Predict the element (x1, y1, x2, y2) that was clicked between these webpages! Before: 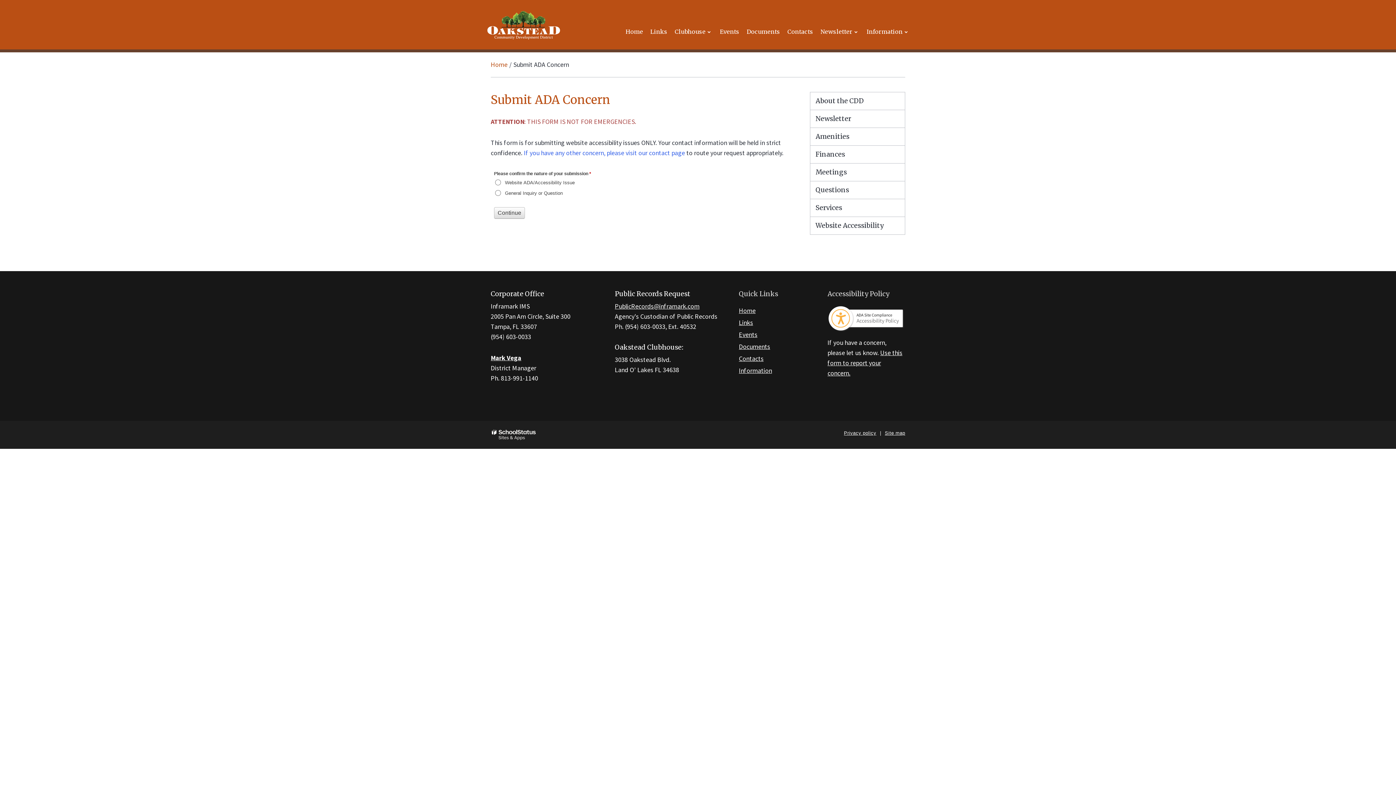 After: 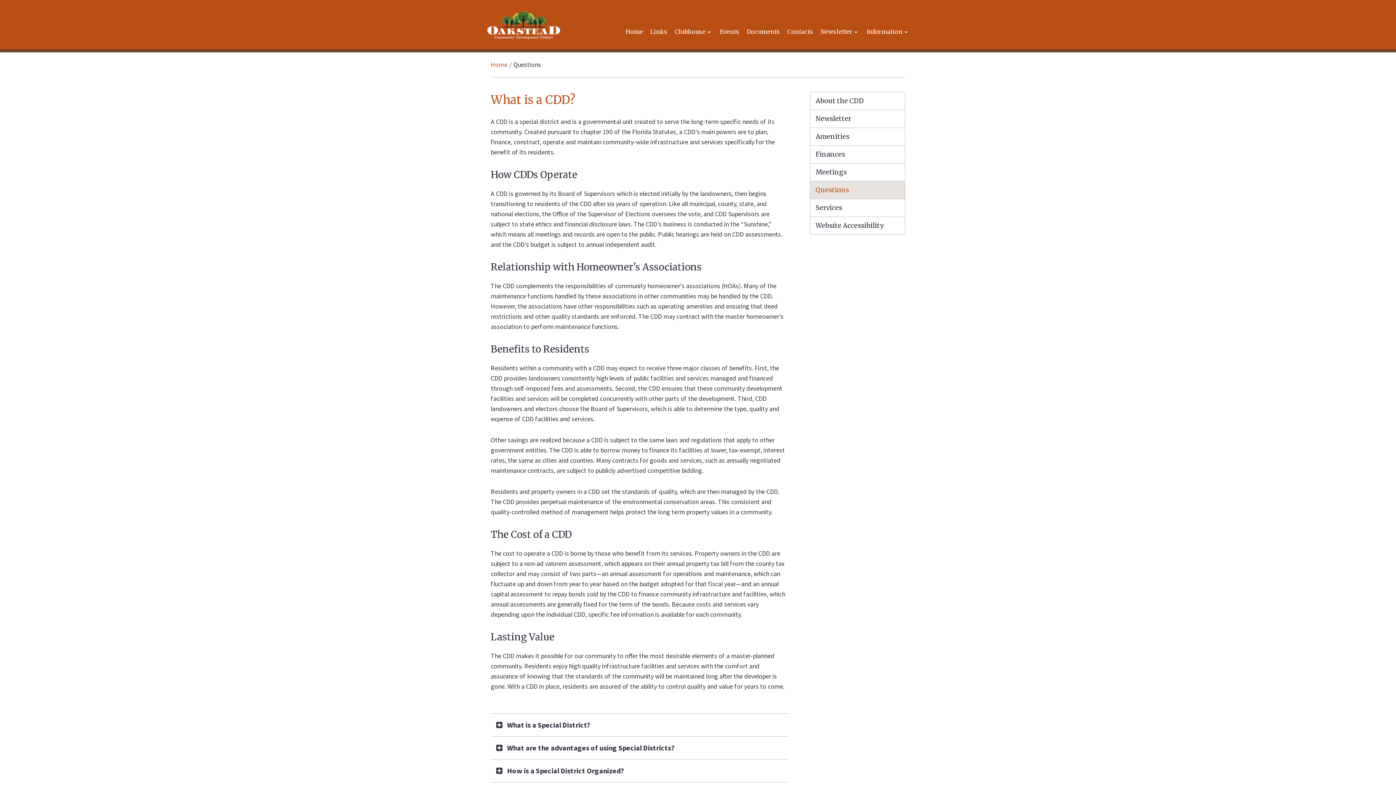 Action: bbox: (810, 181, 905, 198) label: Questions